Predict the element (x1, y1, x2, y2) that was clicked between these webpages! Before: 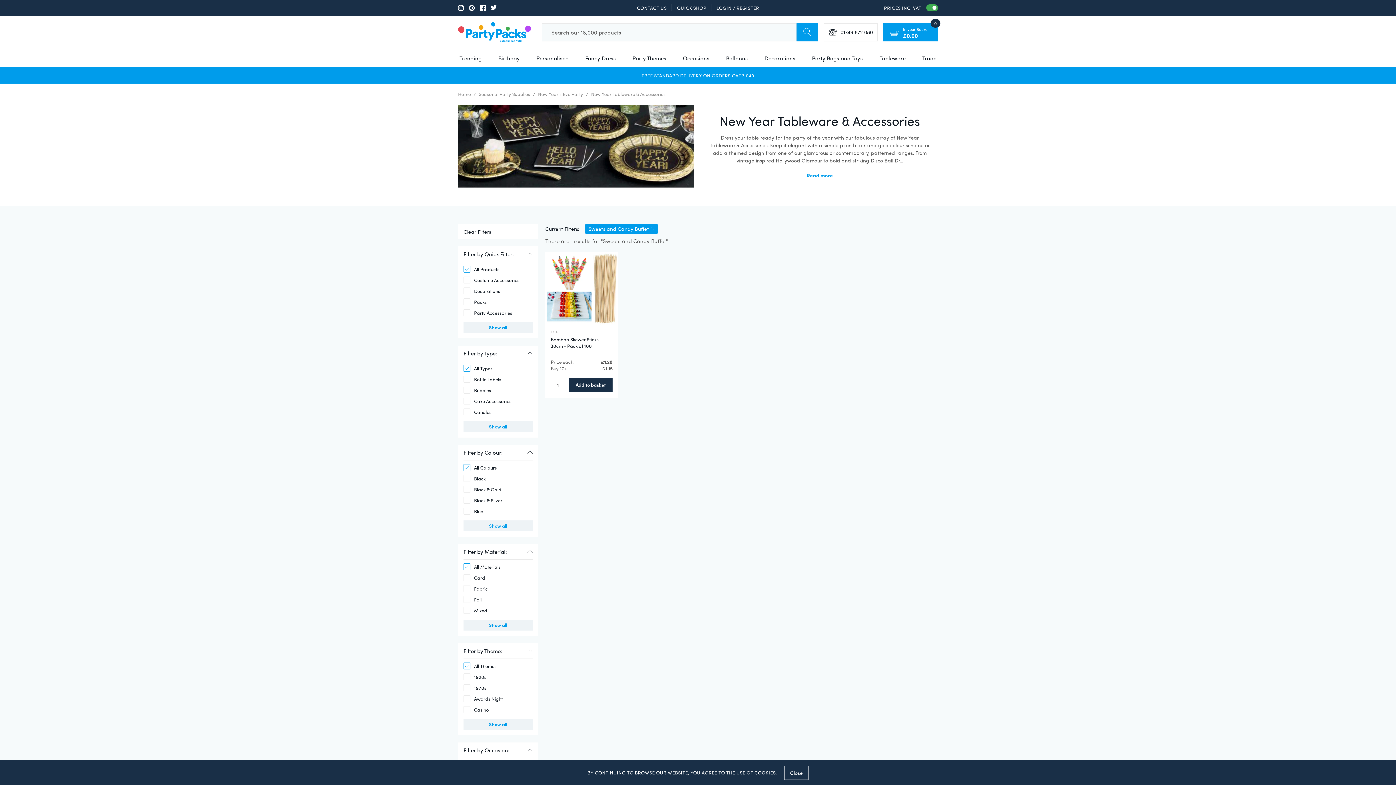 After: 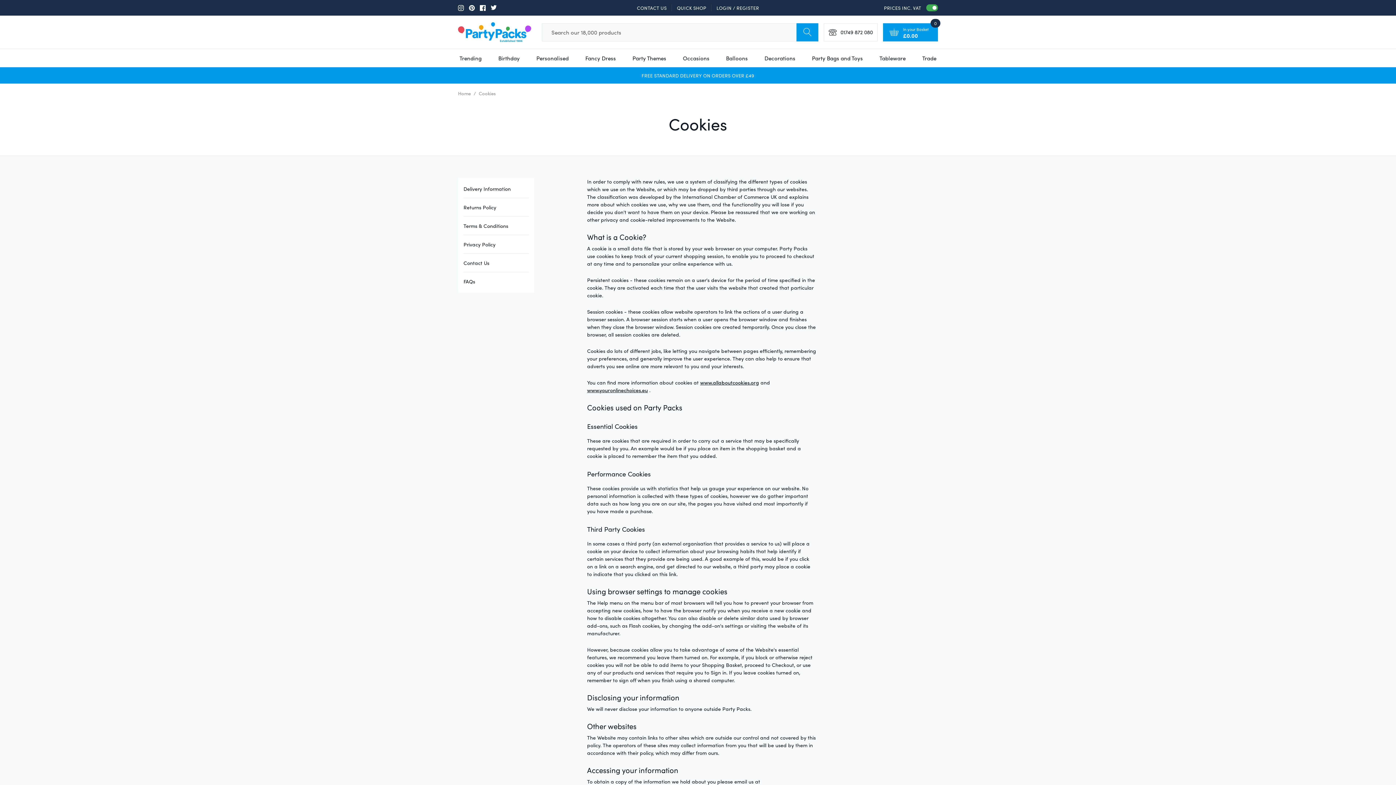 Action: label: COOKIES bbox: (754, 769, 775, 776)